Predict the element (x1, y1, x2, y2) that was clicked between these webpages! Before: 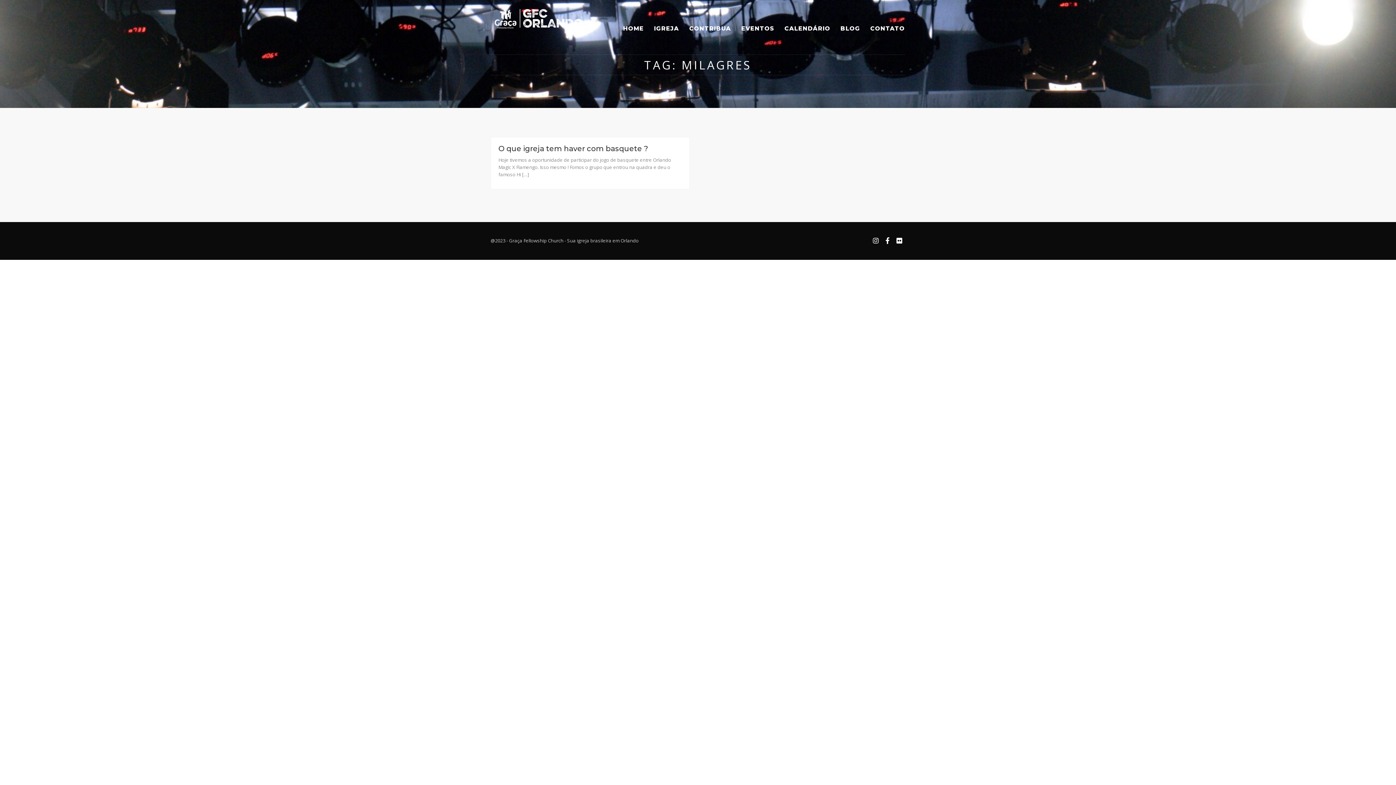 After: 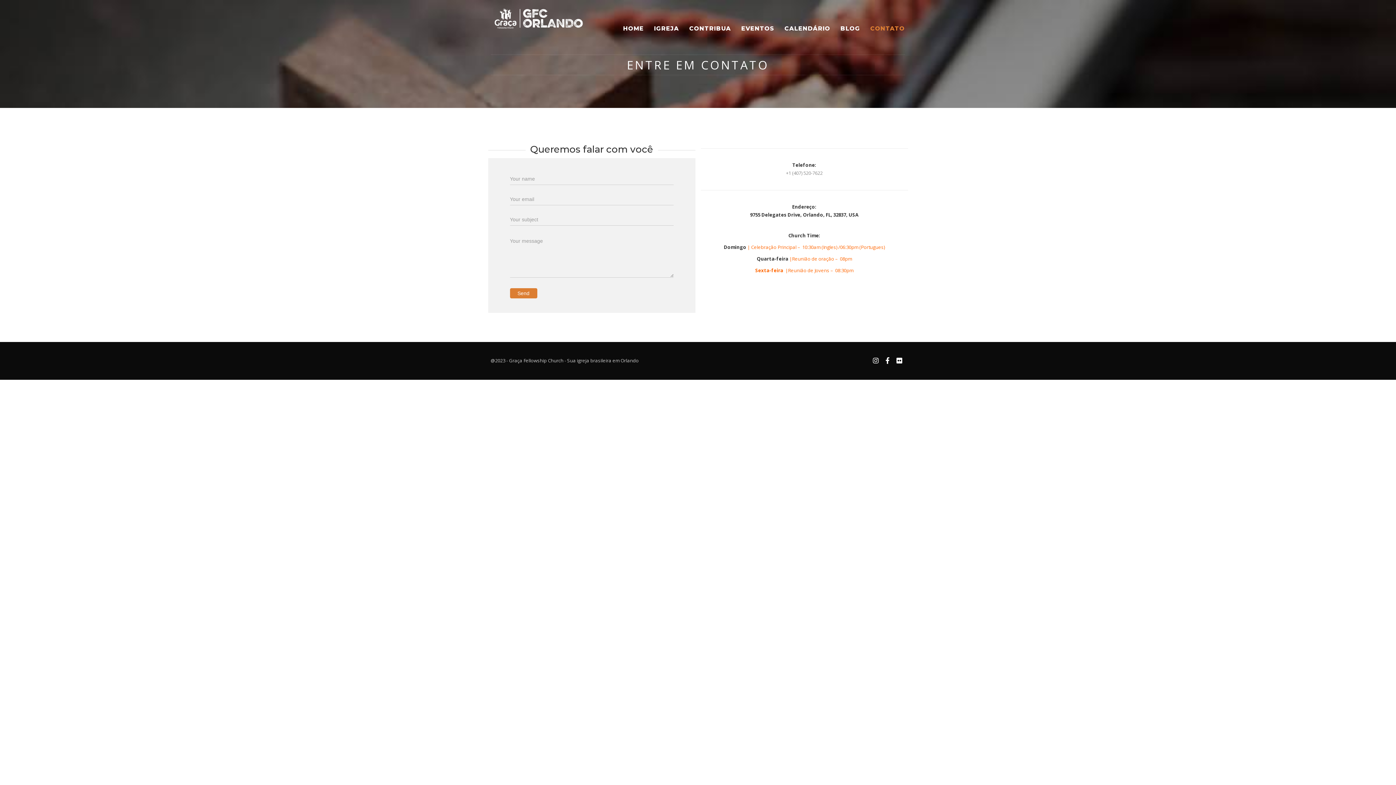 Action: bbox: (865, 16, 905, 39) label: CONTATO